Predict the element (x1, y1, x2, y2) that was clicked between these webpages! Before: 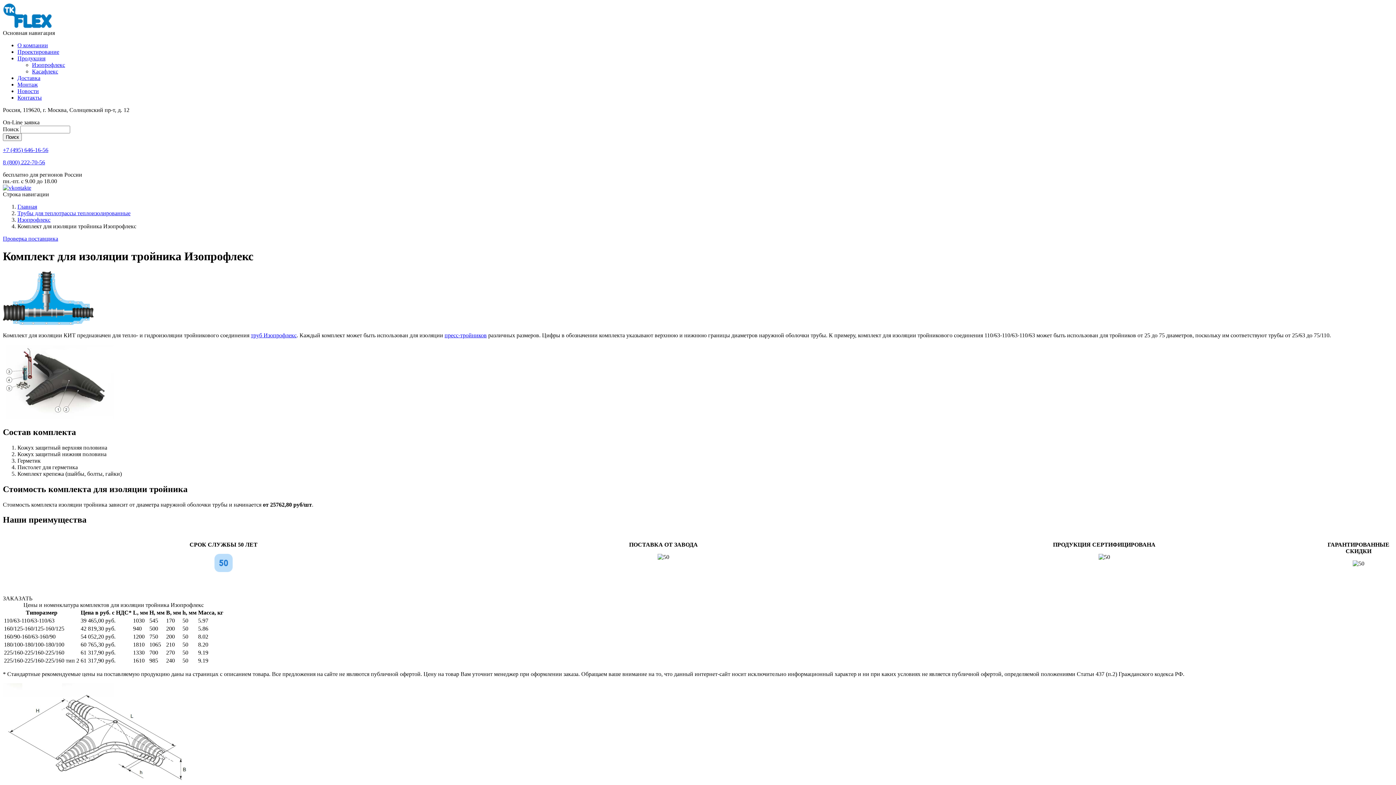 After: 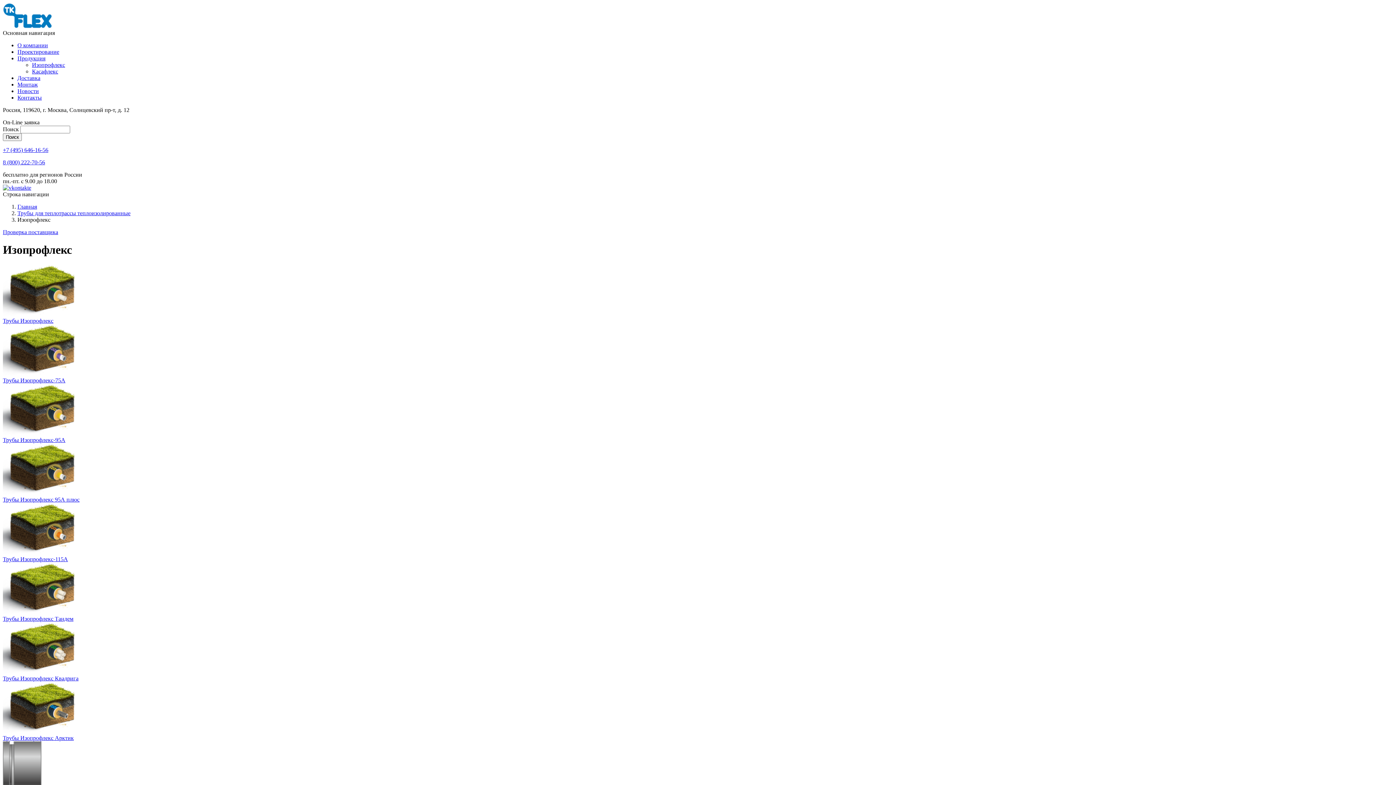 Action: label: Изопрофлекс bbox: (32, 61, 65, 68)